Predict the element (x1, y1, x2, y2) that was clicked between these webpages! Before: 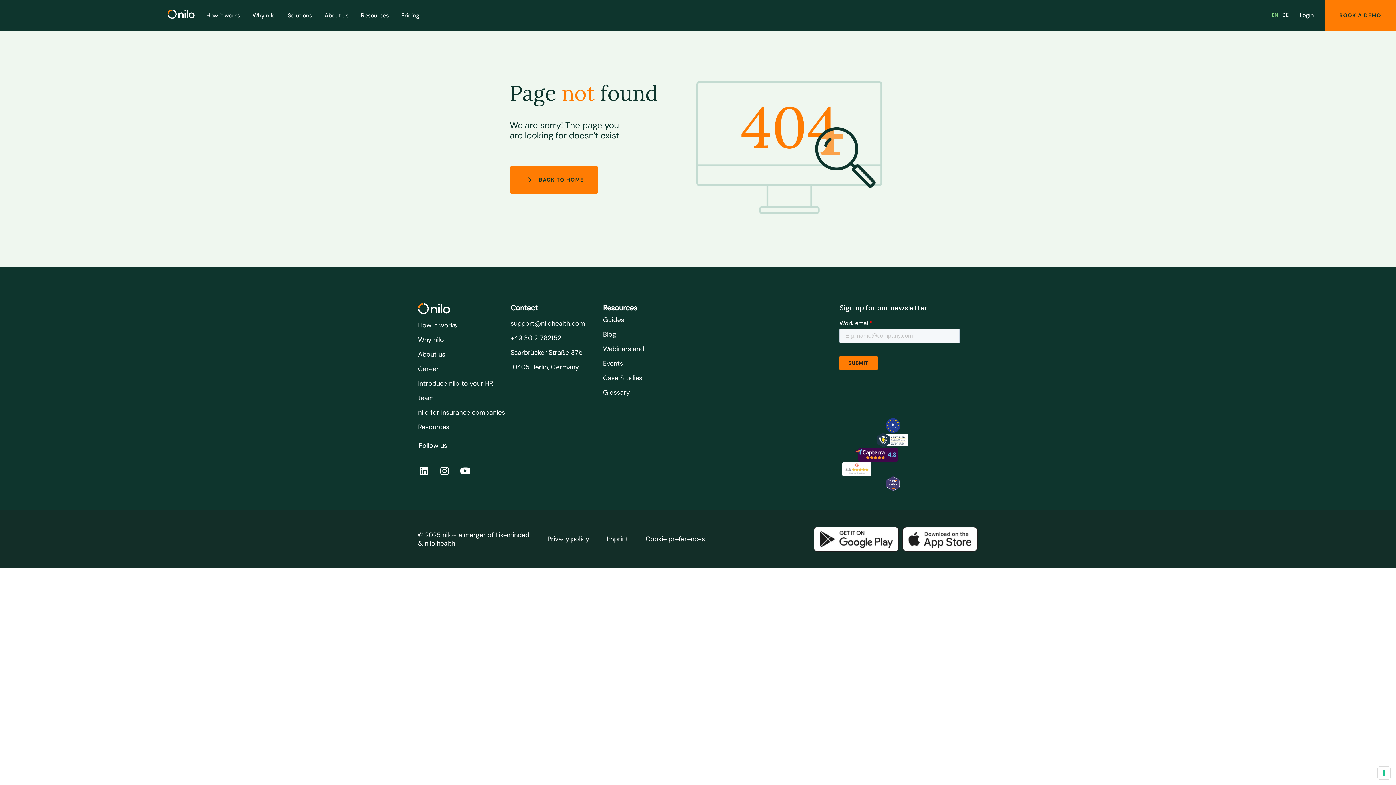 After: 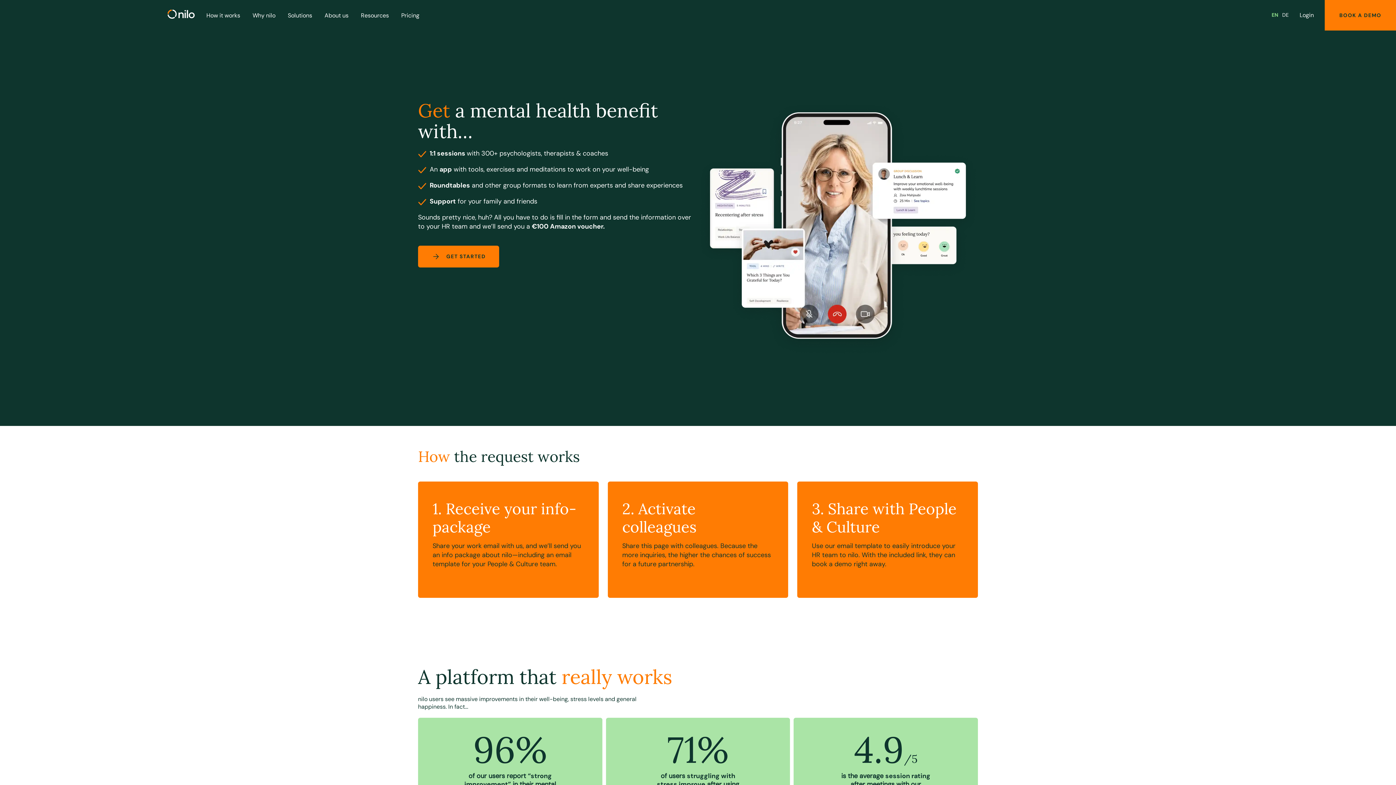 Action: bbox: (418, 376, 510, 405) label: Introduce nilo to your HR team